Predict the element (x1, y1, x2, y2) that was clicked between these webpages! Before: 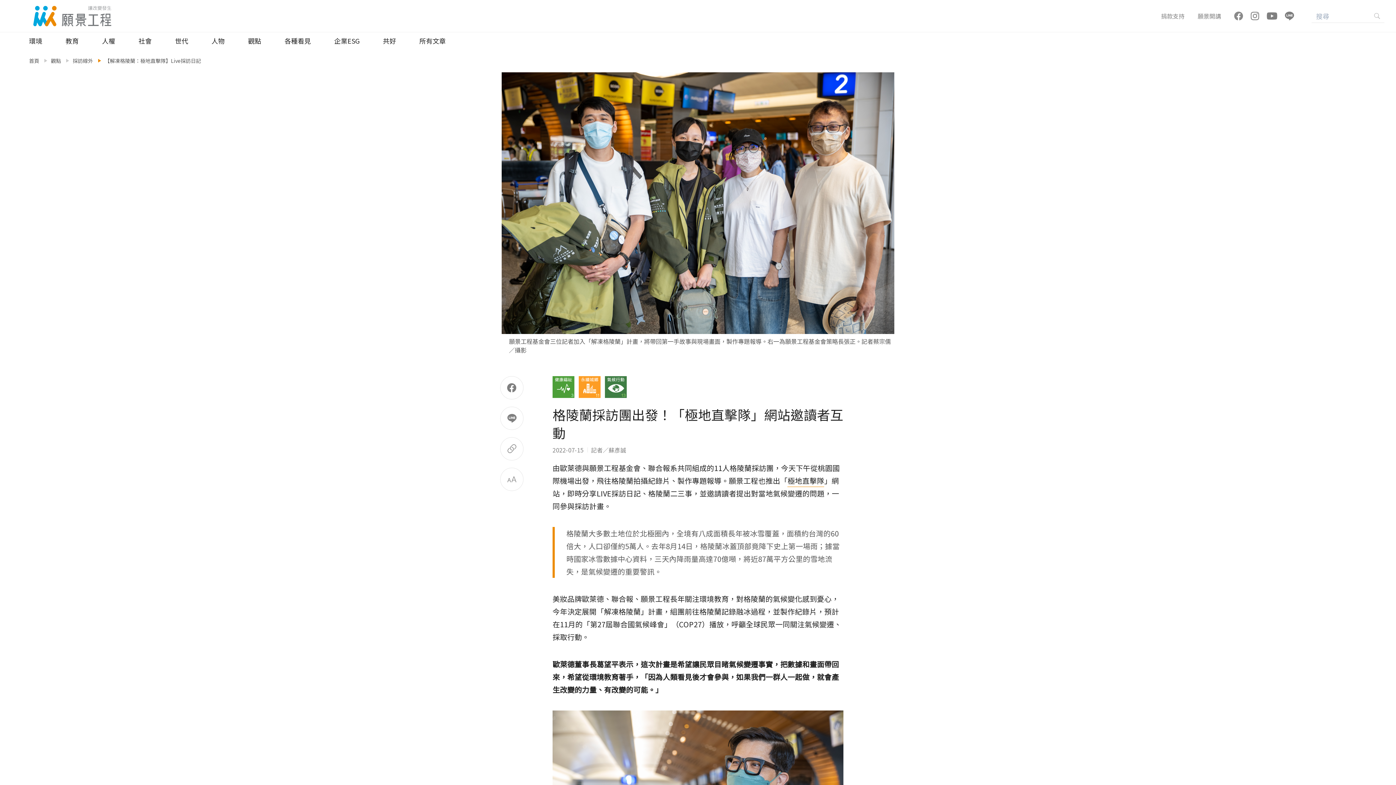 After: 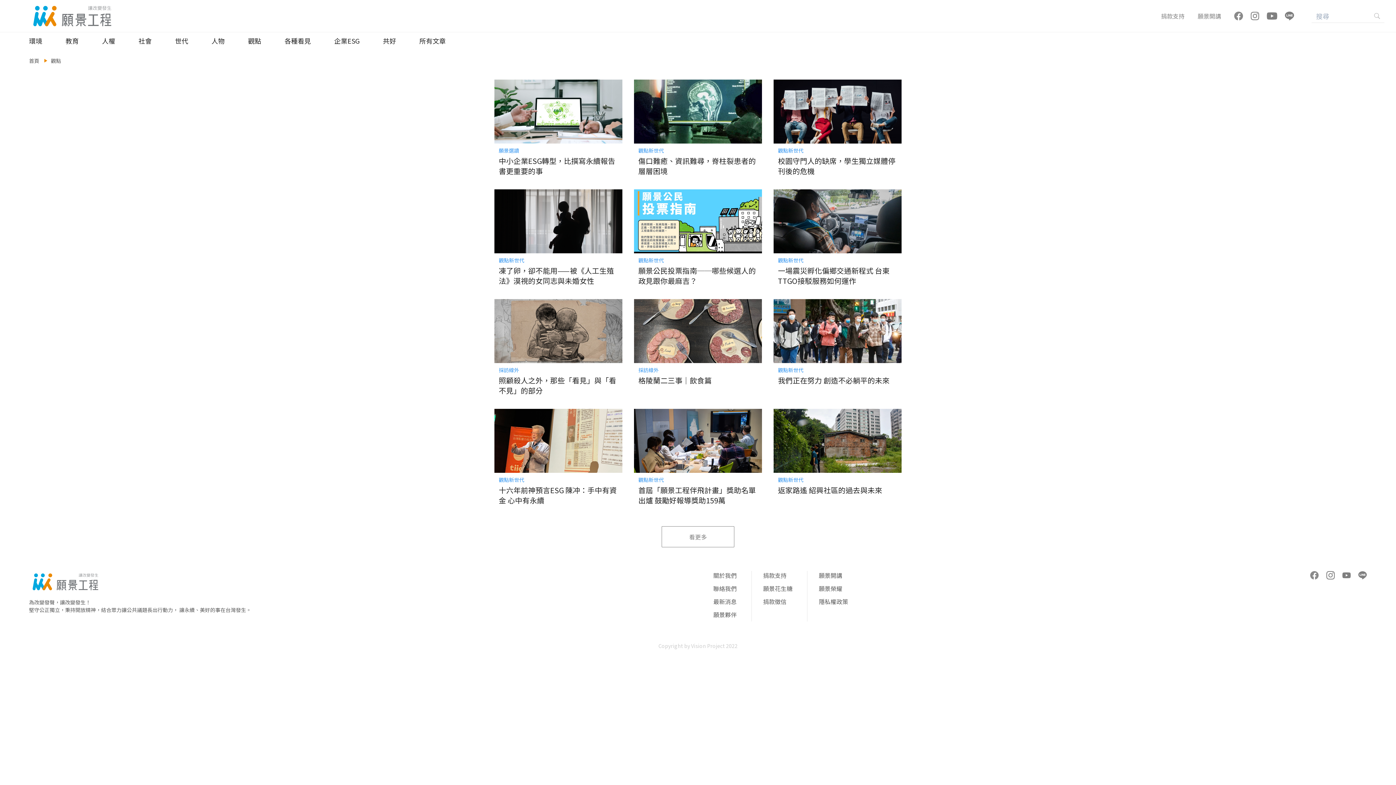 Action: bbox: (39, 58, 61, 63) label: 觀點